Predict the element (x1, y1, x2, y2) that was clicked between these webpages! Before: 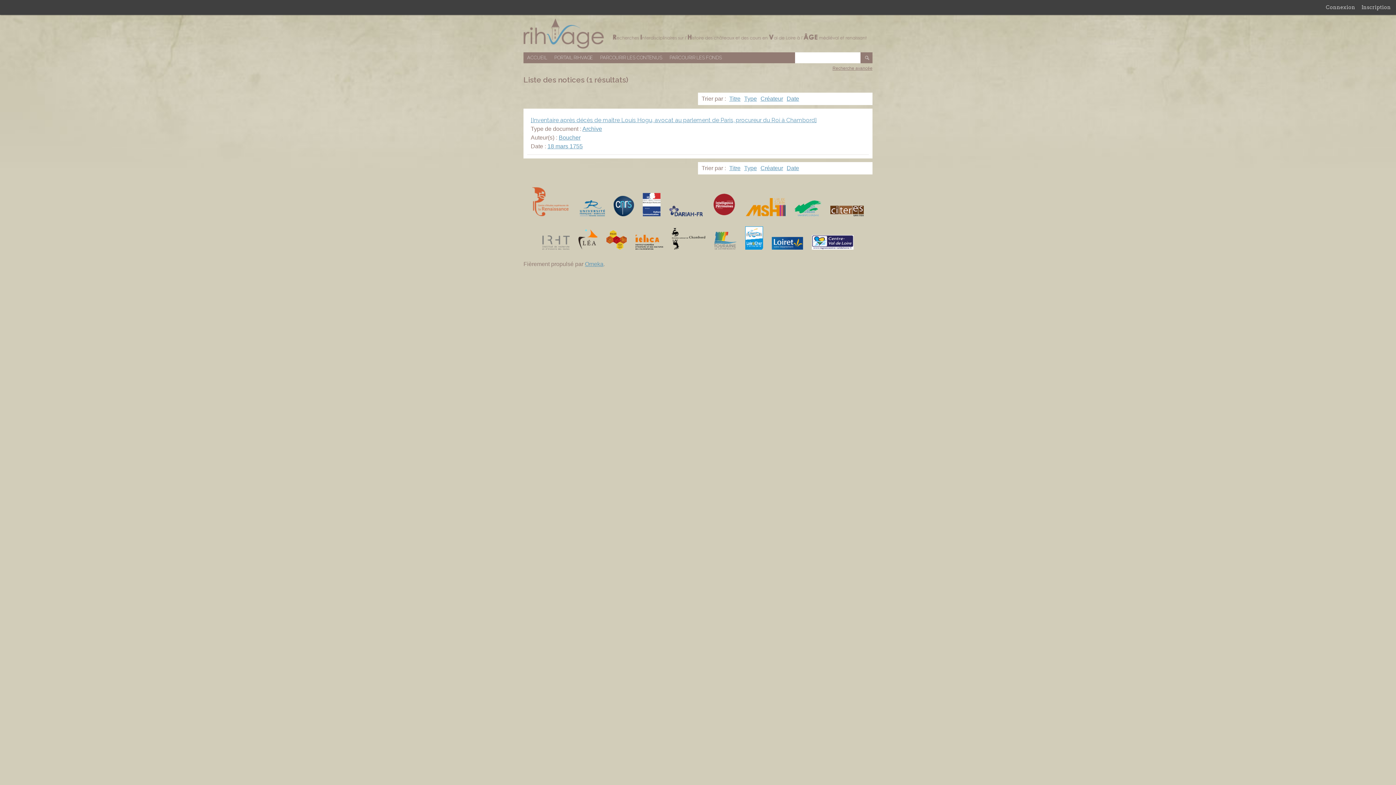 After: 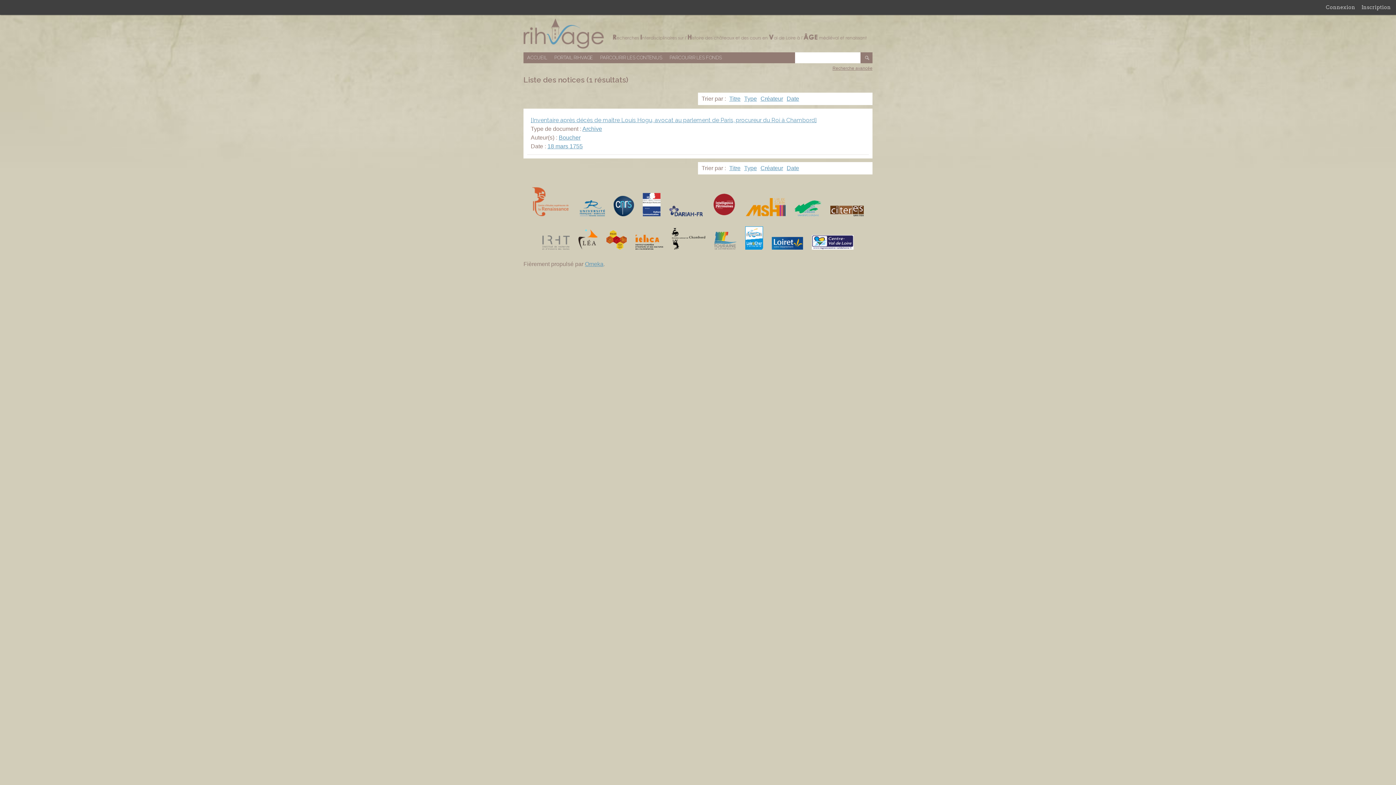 Action: label: Titre bbox: (727, 165, 742, 171)